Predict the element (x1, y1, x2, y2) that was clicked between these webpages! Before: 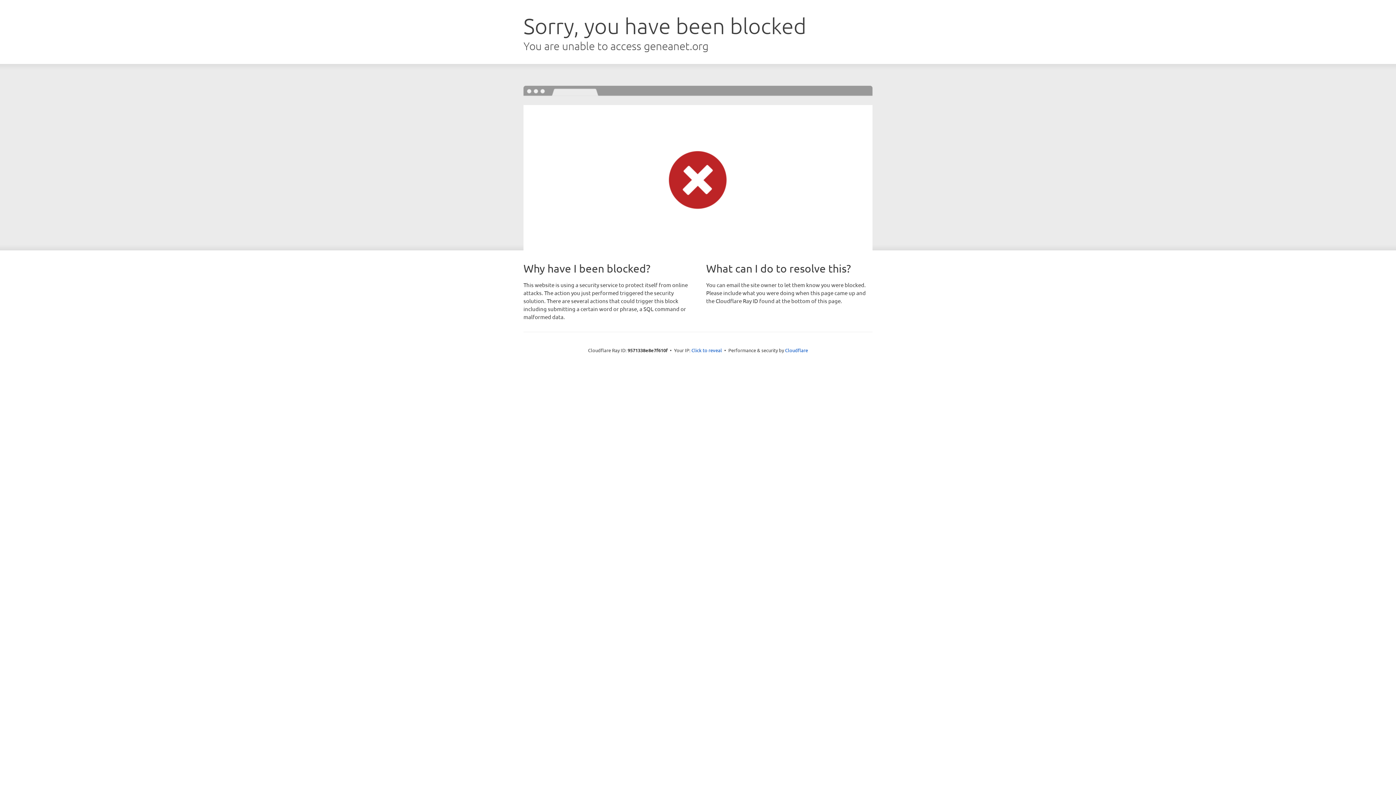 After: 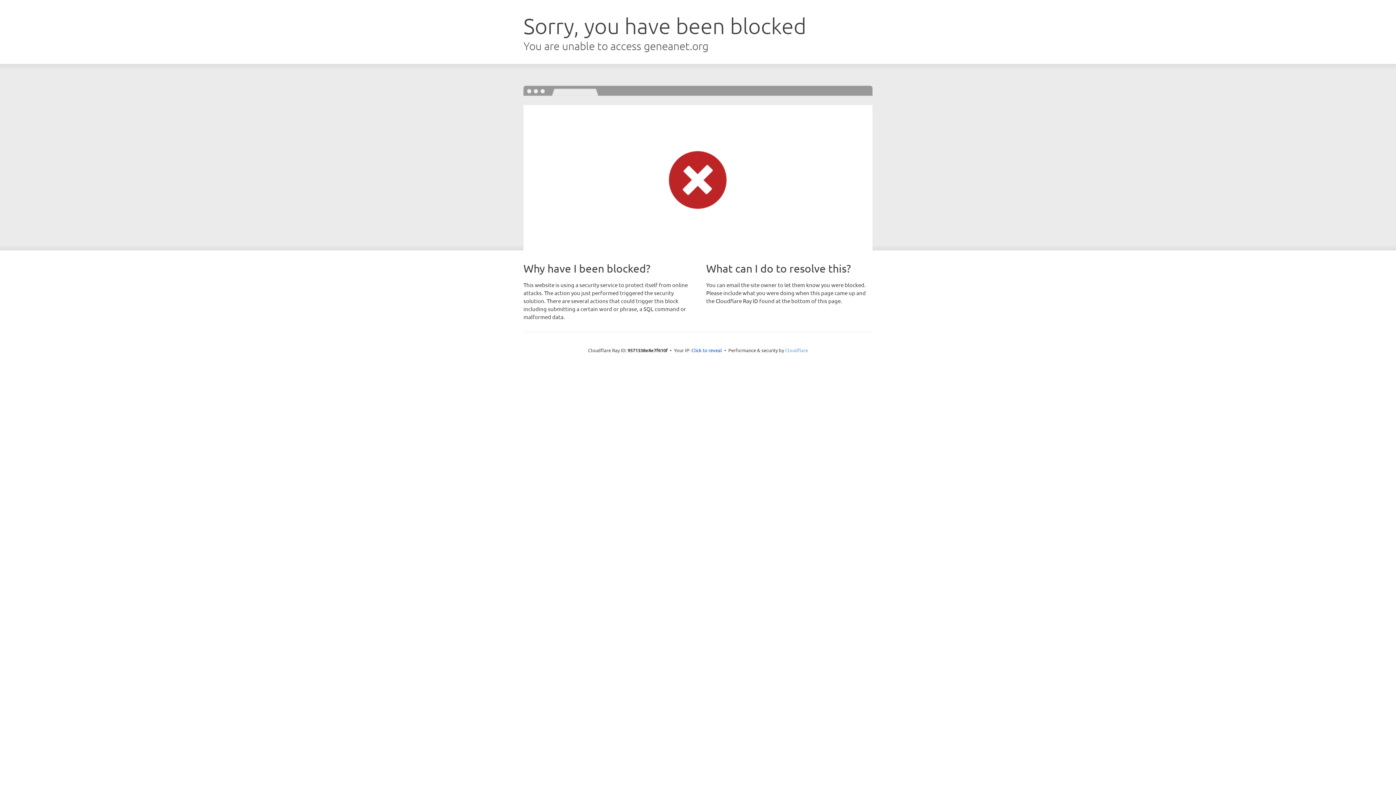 Action: bbox: (785, 347, 808, 353) label: Cloudflare